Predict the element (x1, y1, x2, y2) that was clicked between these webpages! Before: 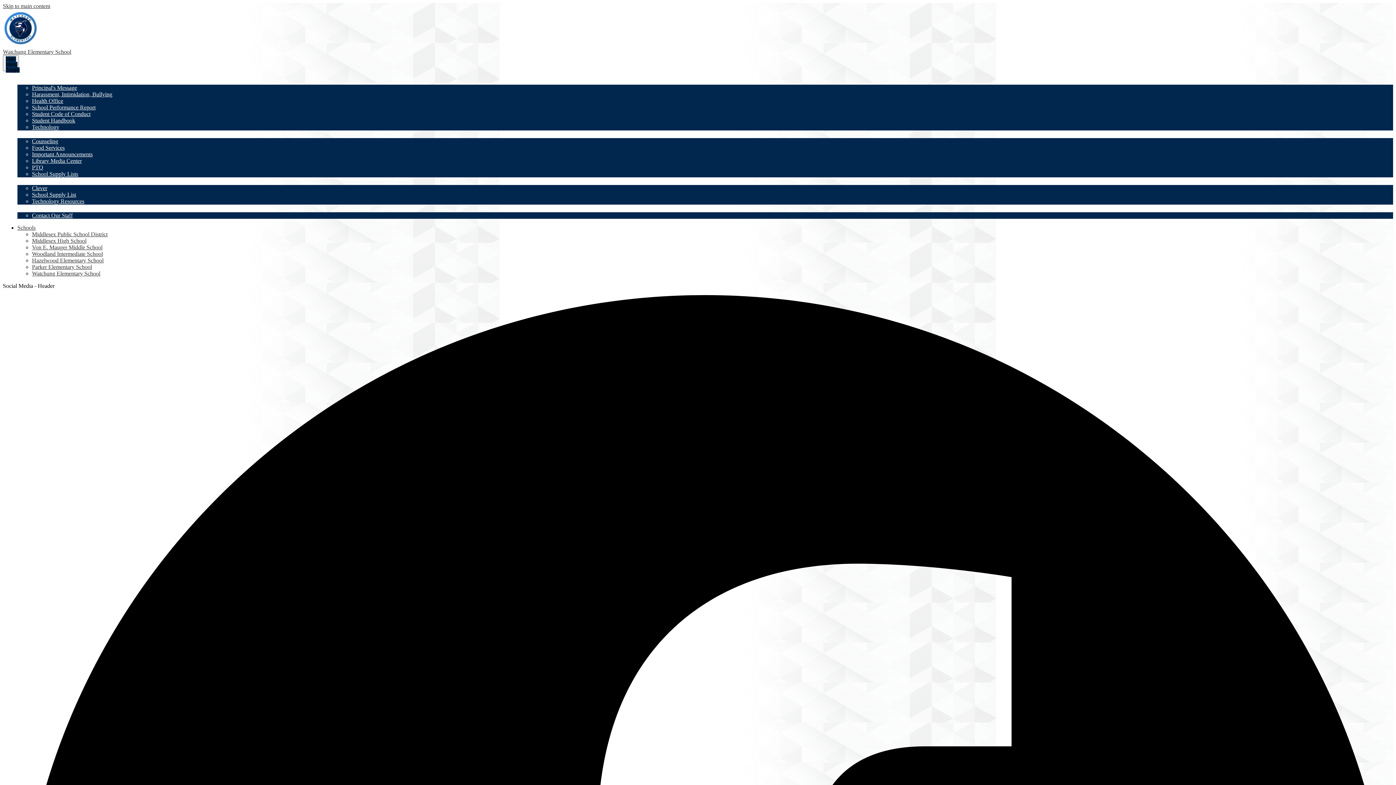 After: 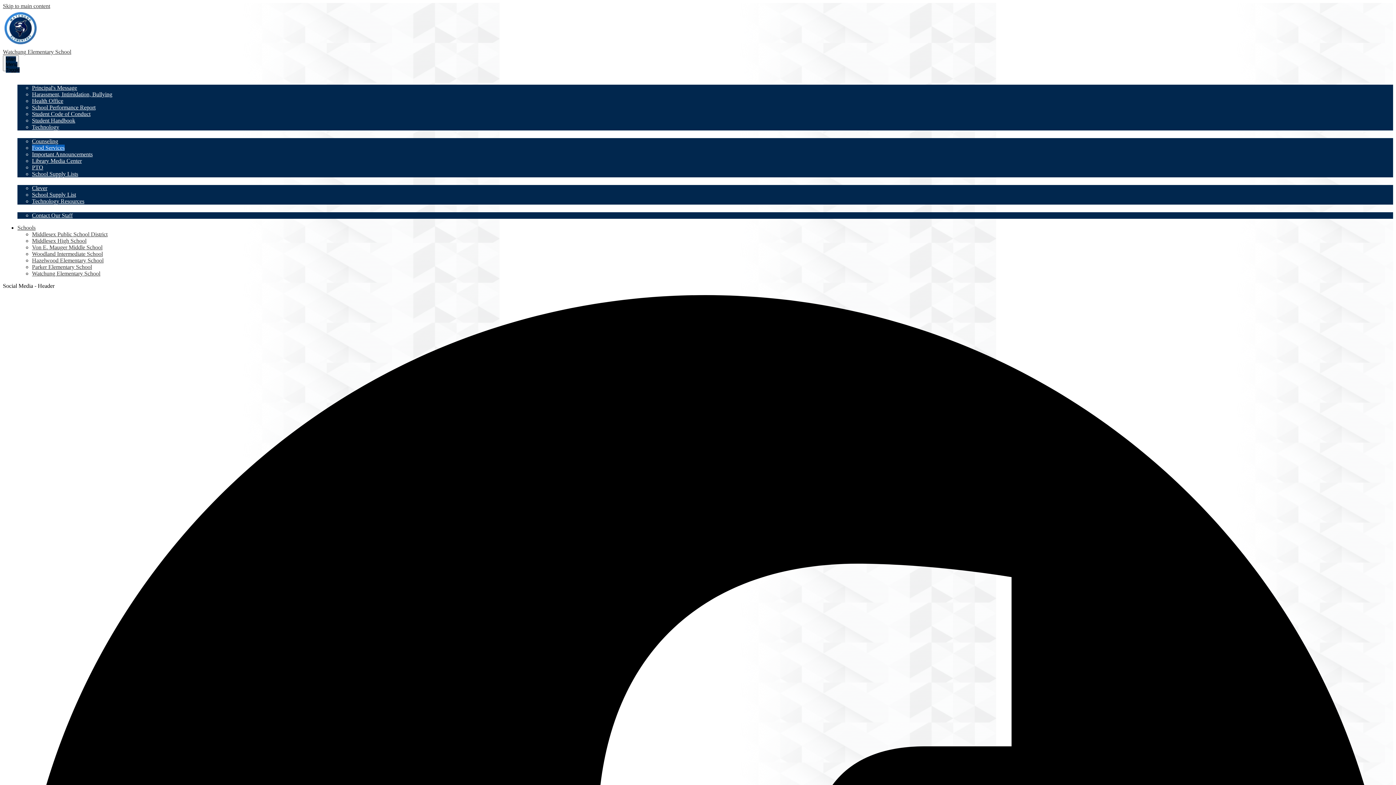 Action: bbox: (32, 144, 64, 150) label: Food Services